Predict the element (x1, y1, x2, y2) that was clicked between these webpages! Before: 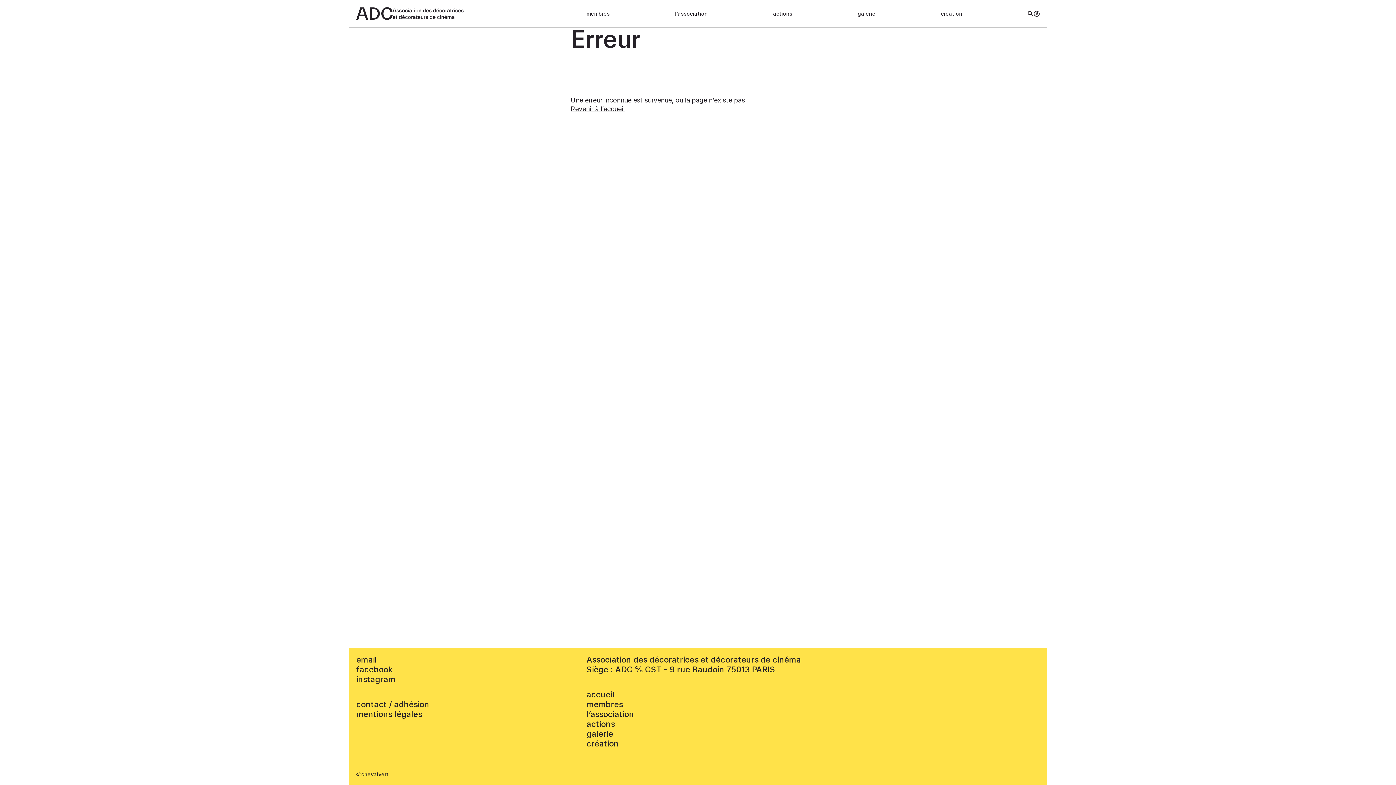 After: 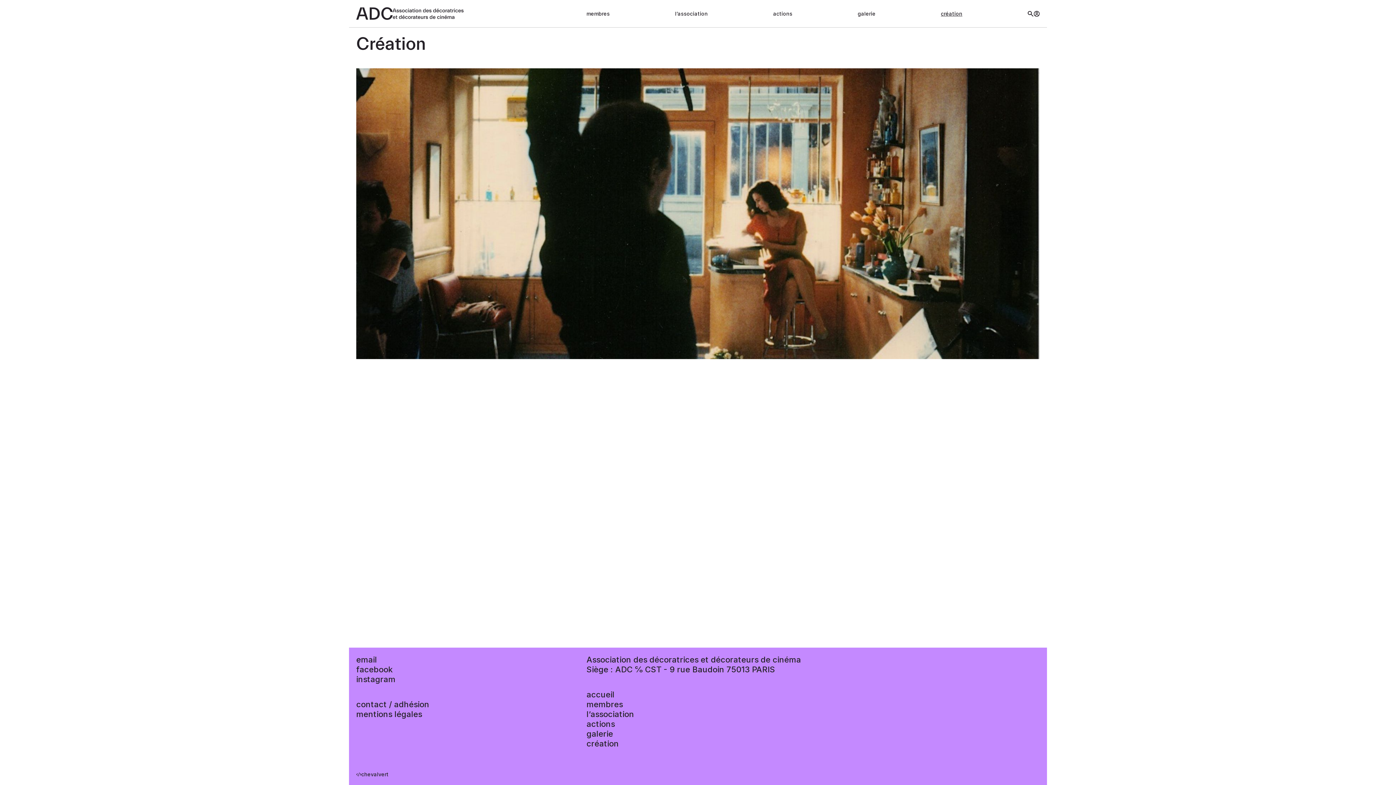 Action: bbox: (586, 739, 619, 748) label: création